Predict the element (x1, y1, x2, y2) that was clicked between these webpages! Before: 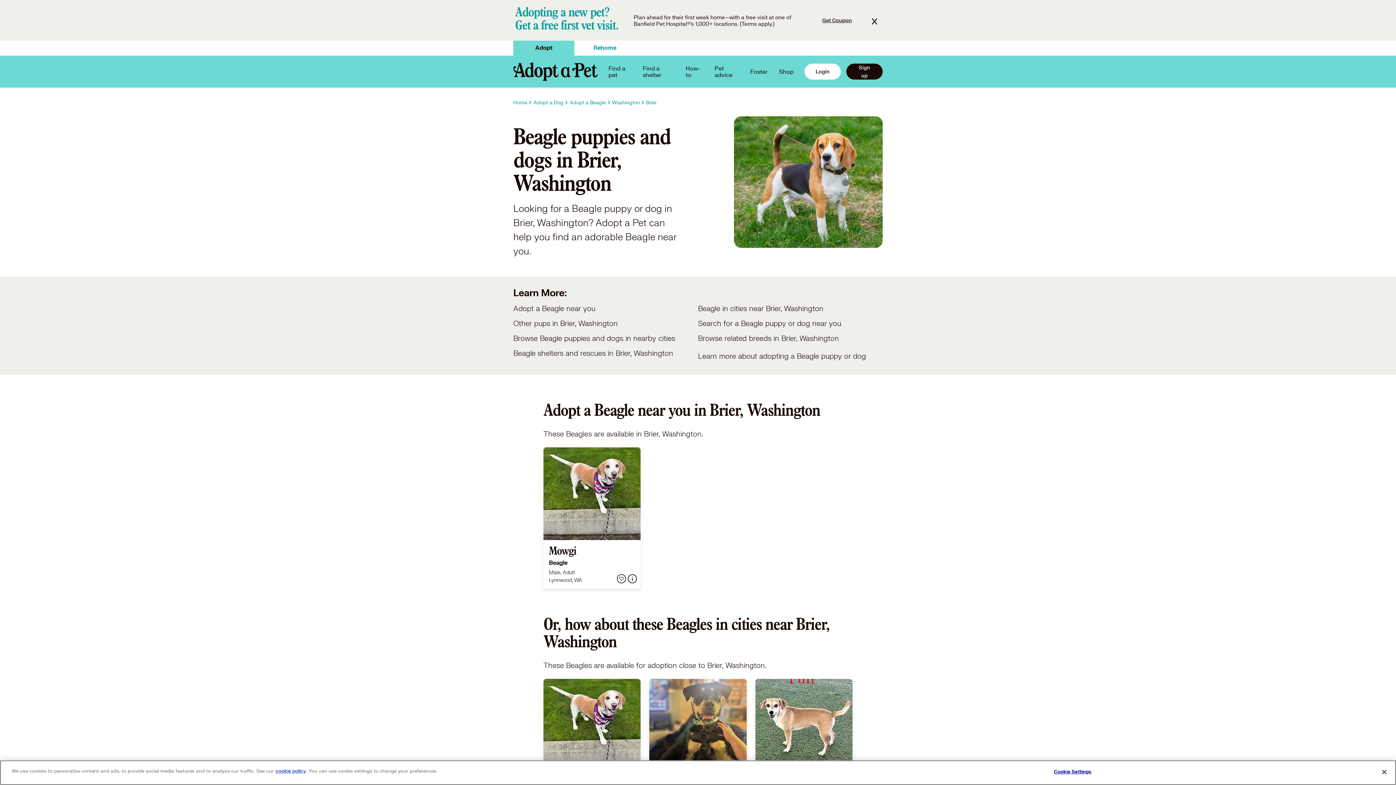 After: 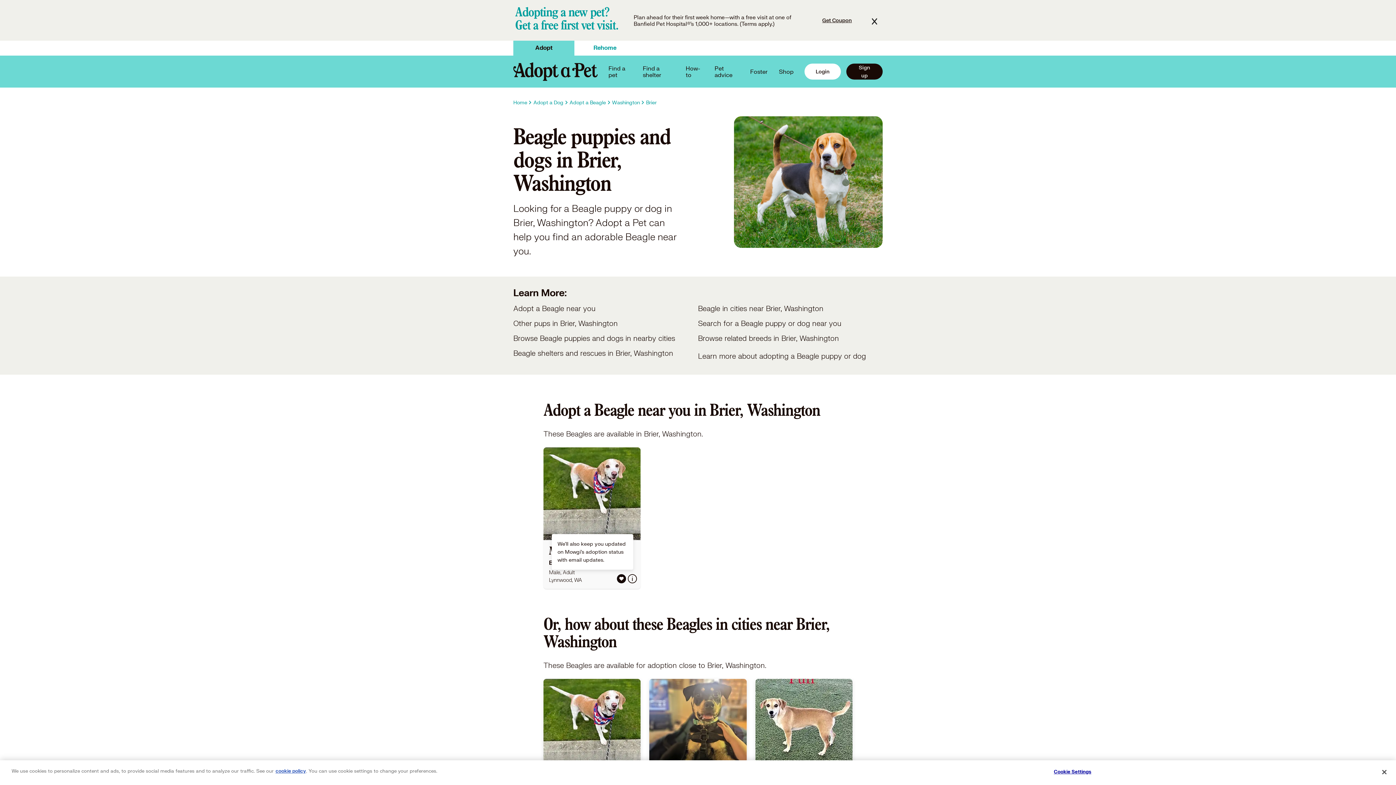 Action: label: heart icon for favorite pet bbox: (617, 574, 626, 583)